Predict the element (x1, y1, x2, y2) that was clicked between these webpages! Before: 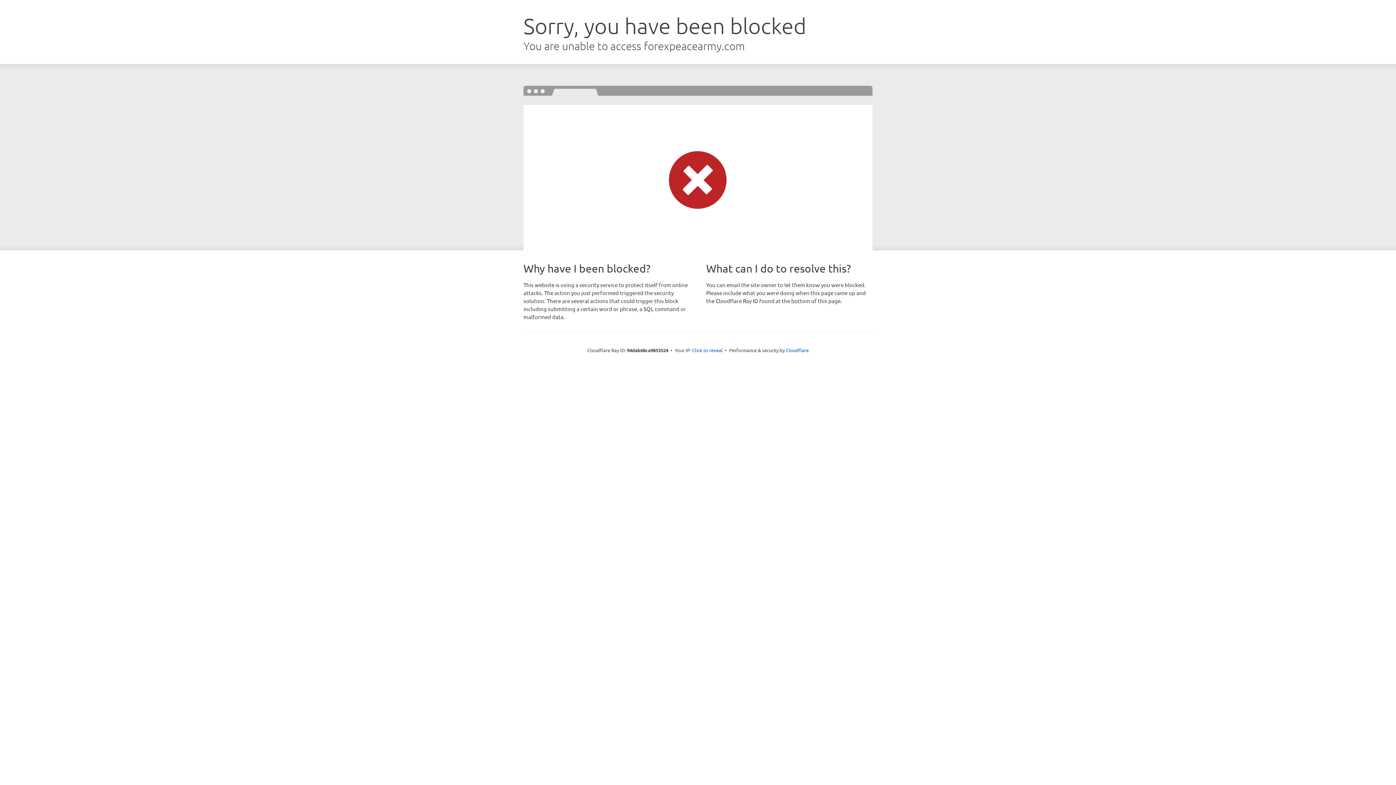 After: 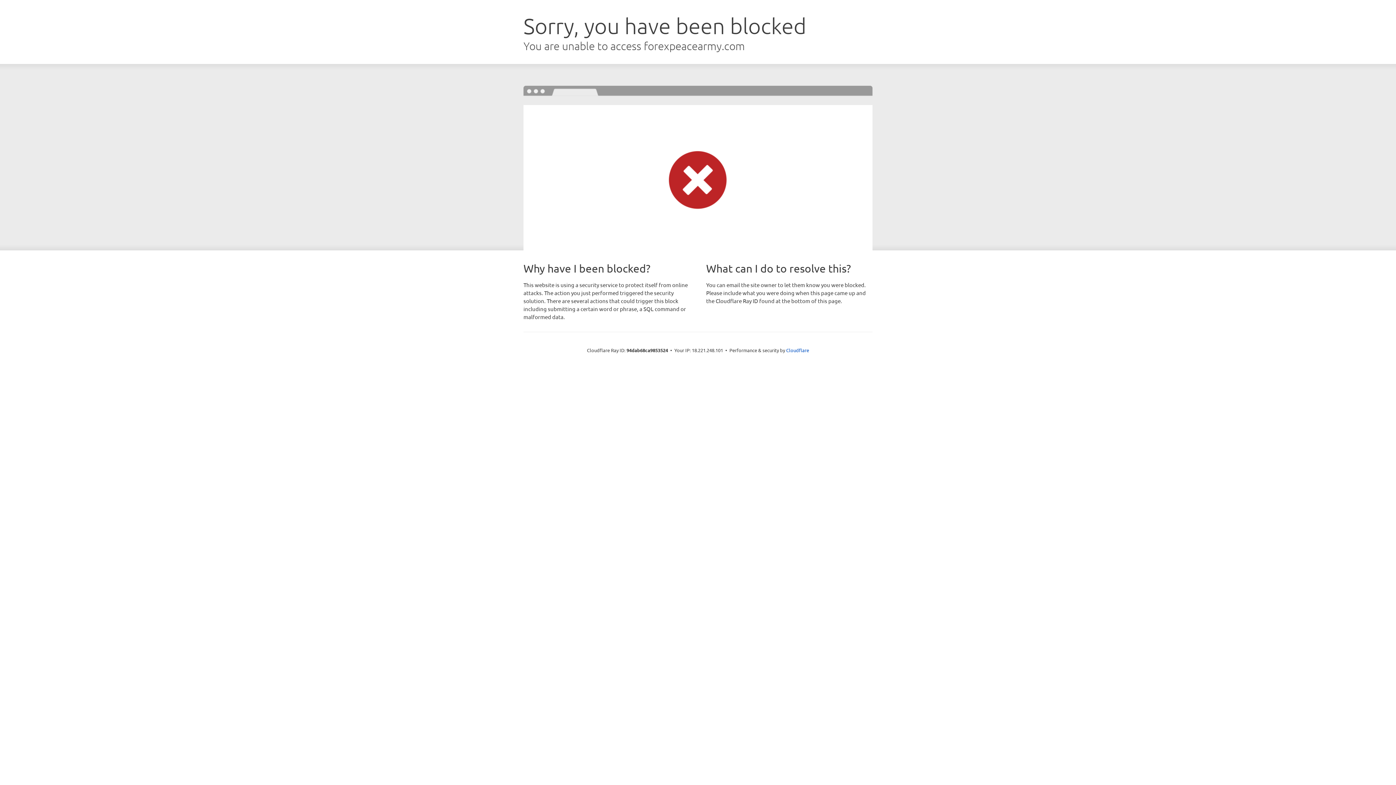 Action: bbox: (692, 346, 722, 353) label: Click to reveal